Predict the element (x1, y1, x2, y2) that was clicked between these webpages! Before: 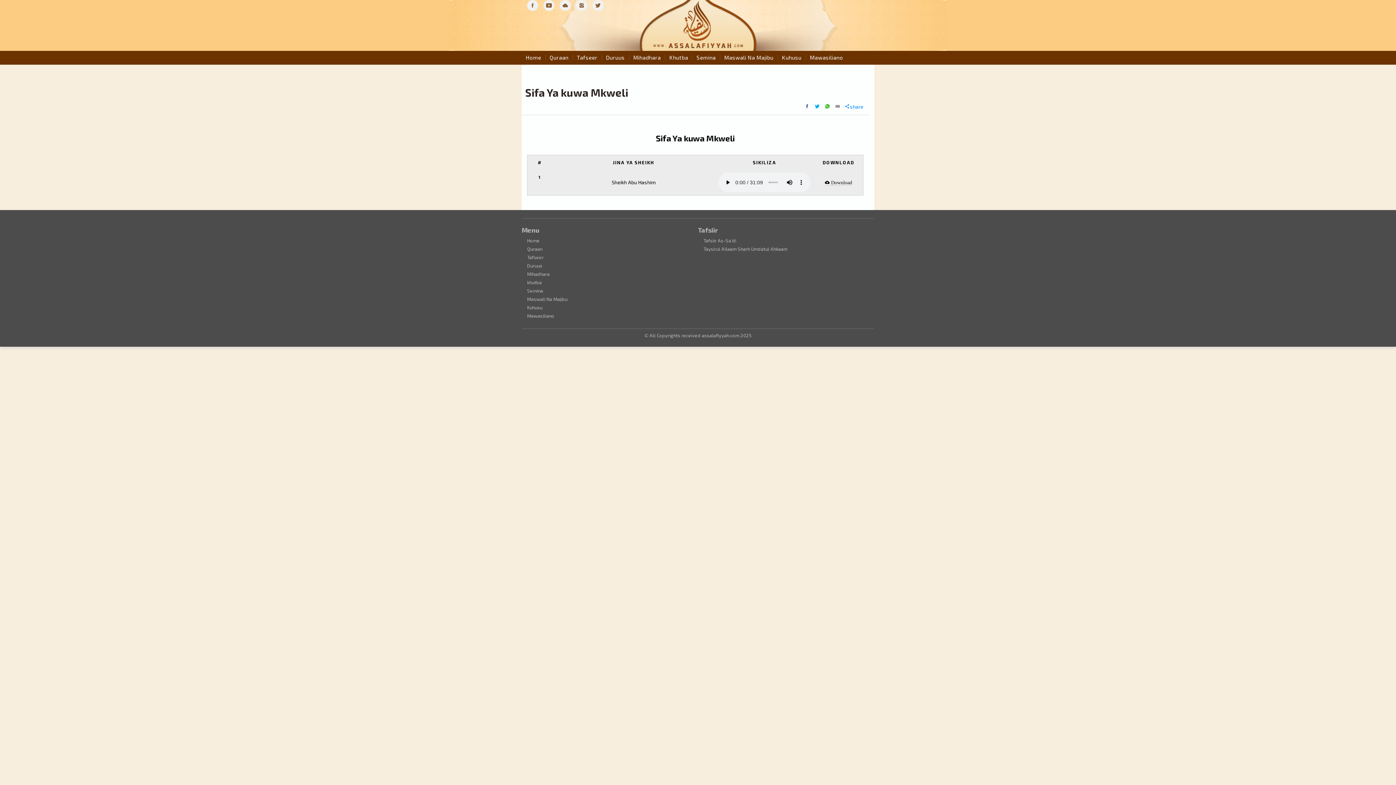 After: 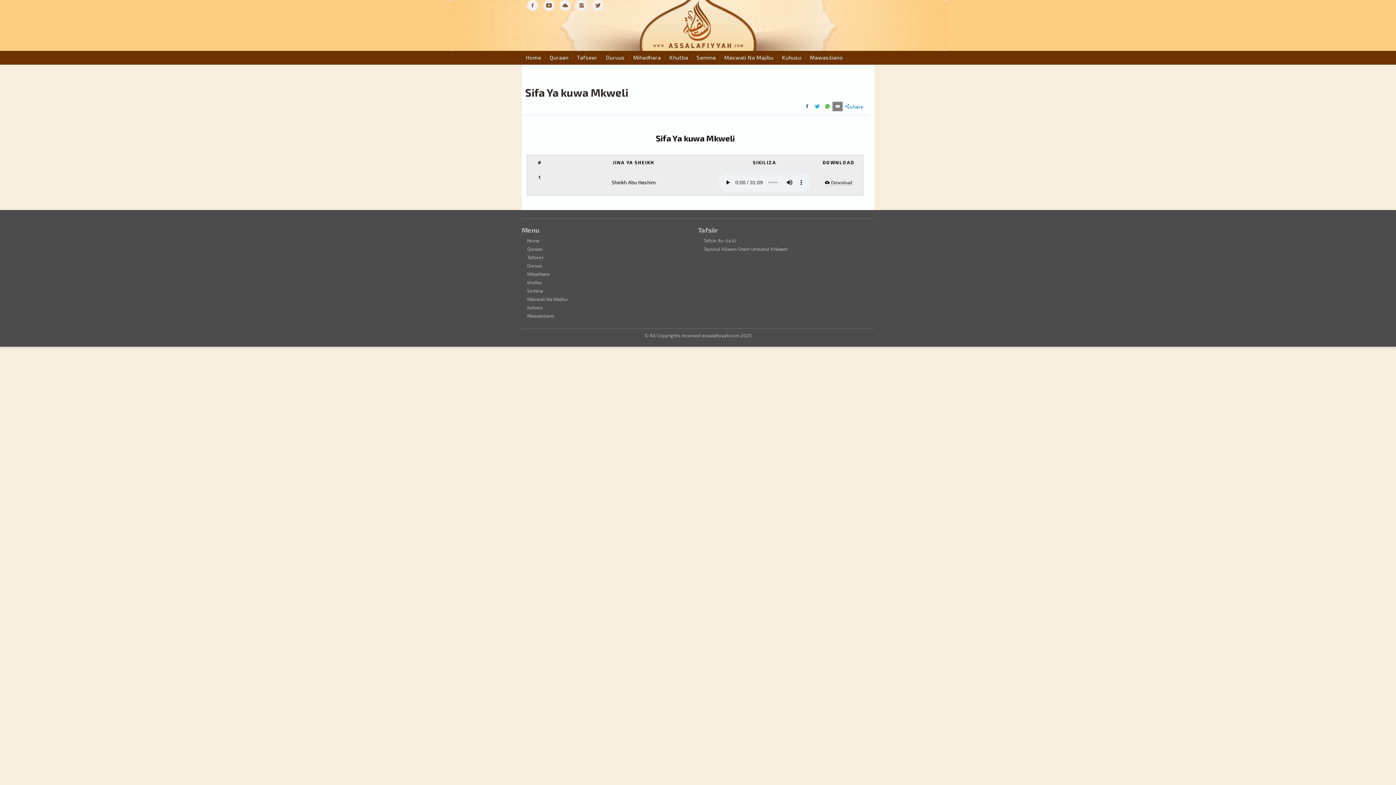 Action: bbox: (832, 101, 842, 111)